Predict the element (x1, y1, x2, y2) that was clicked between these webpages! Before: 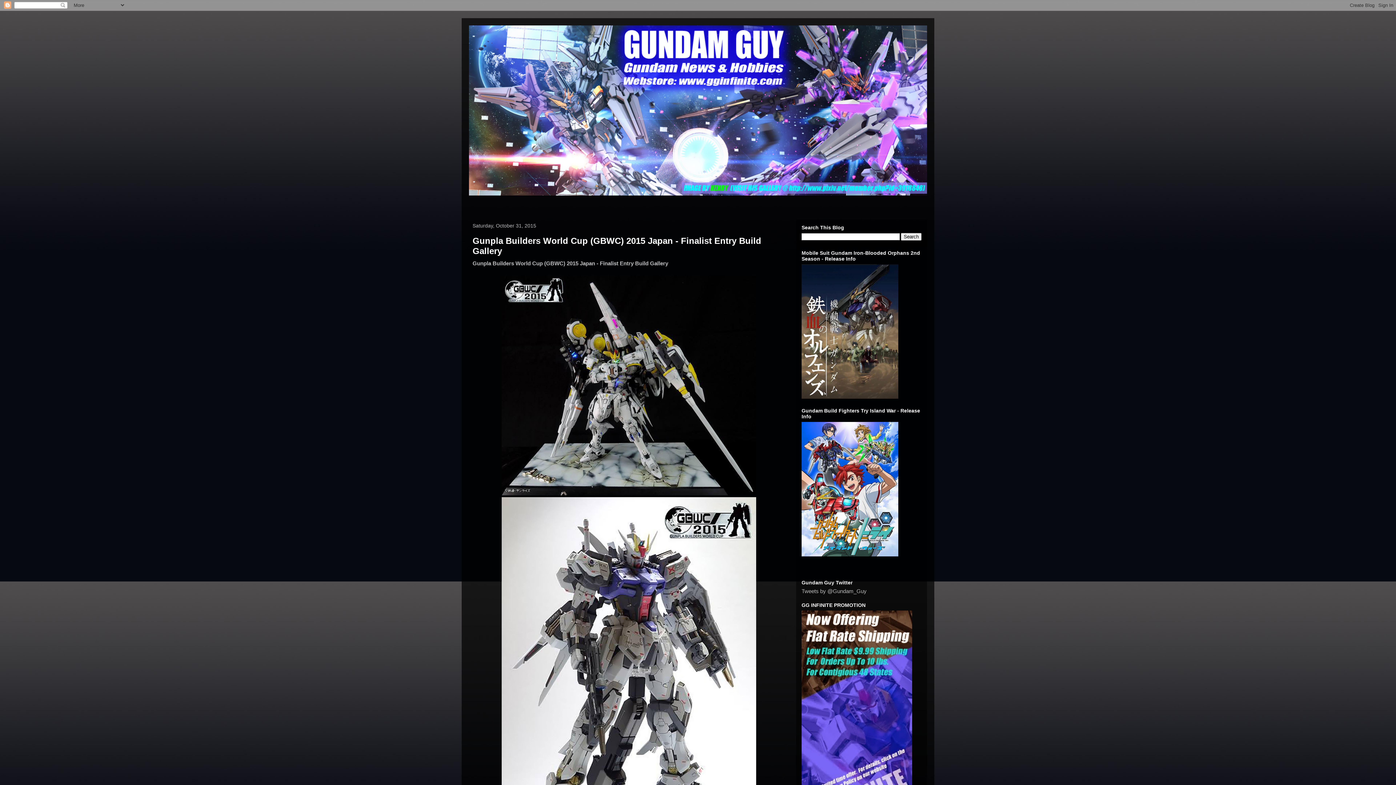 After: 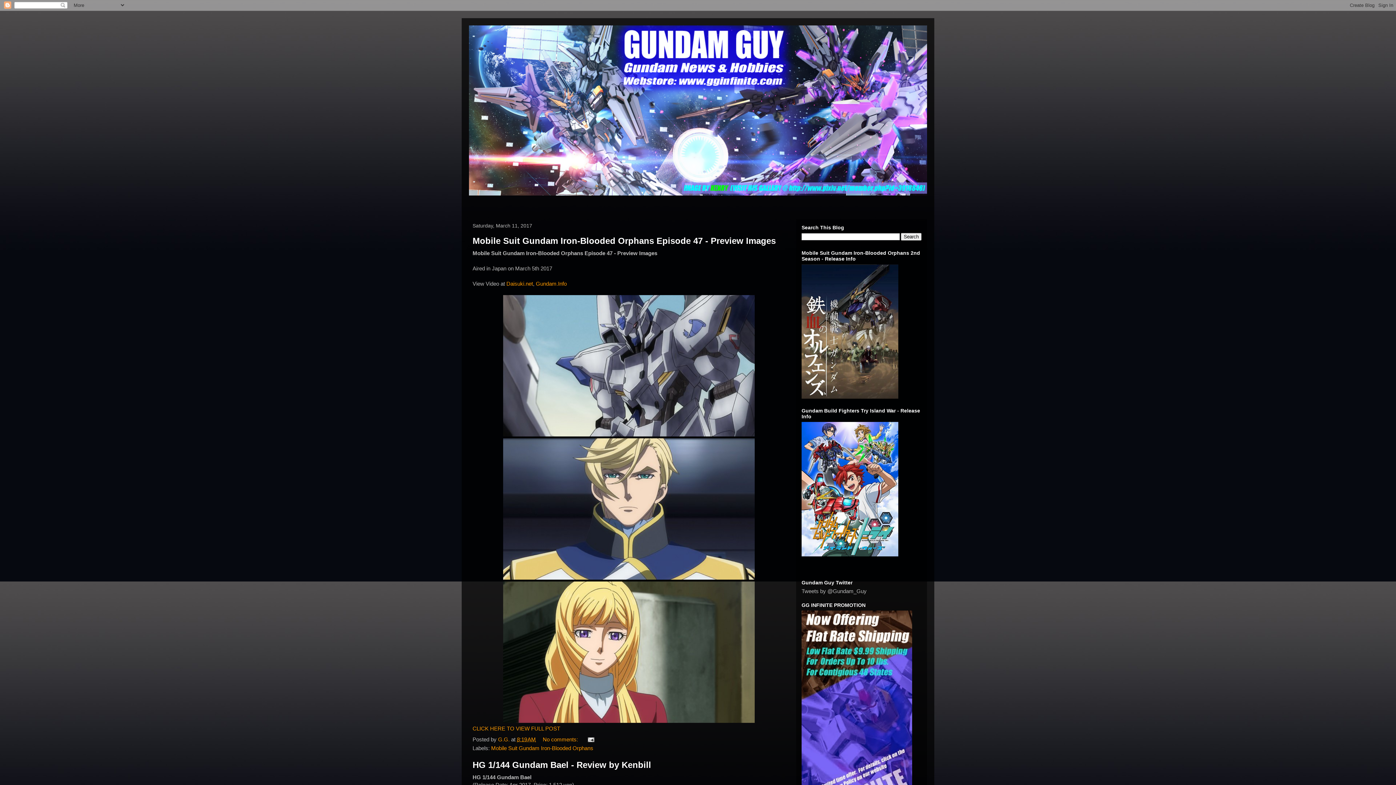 Action: bbox: (469, 25, 927, 195)